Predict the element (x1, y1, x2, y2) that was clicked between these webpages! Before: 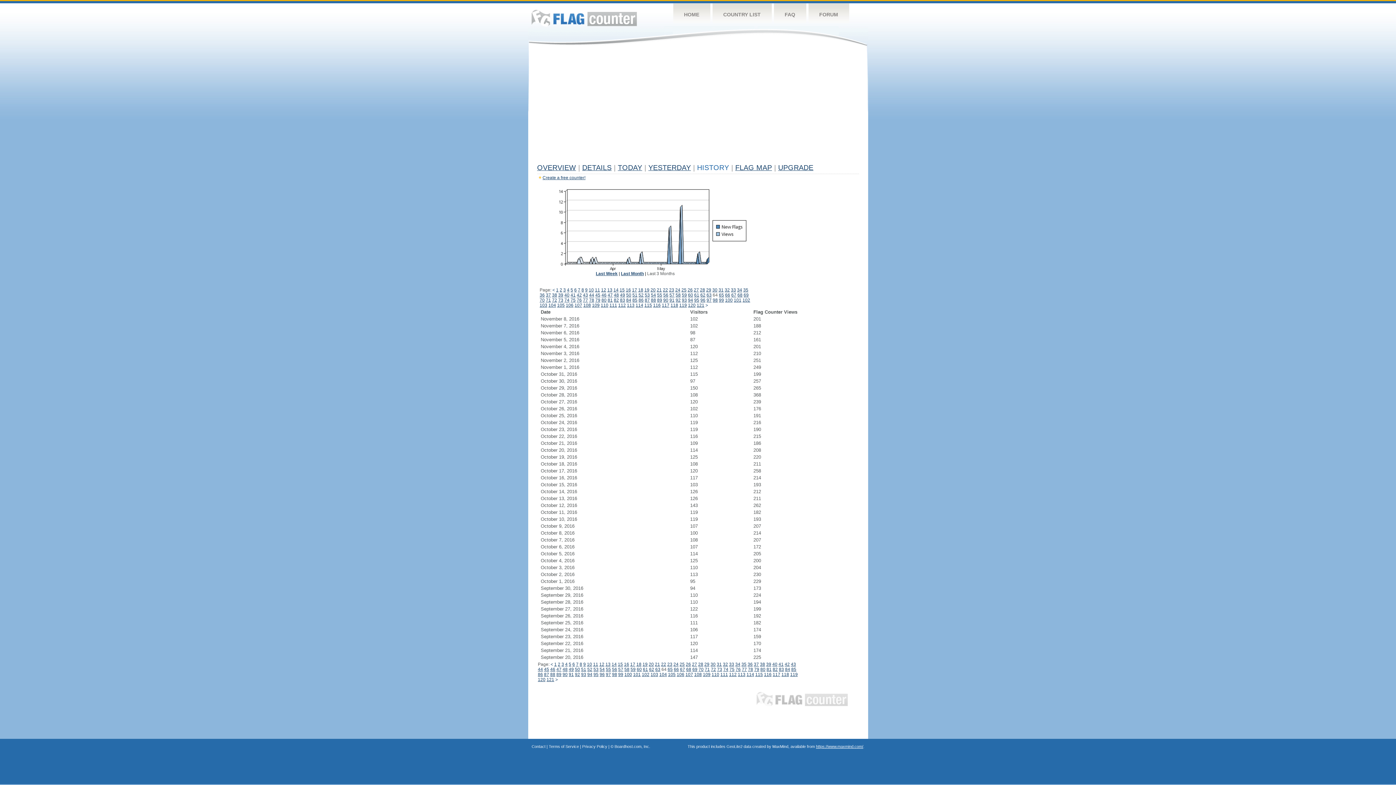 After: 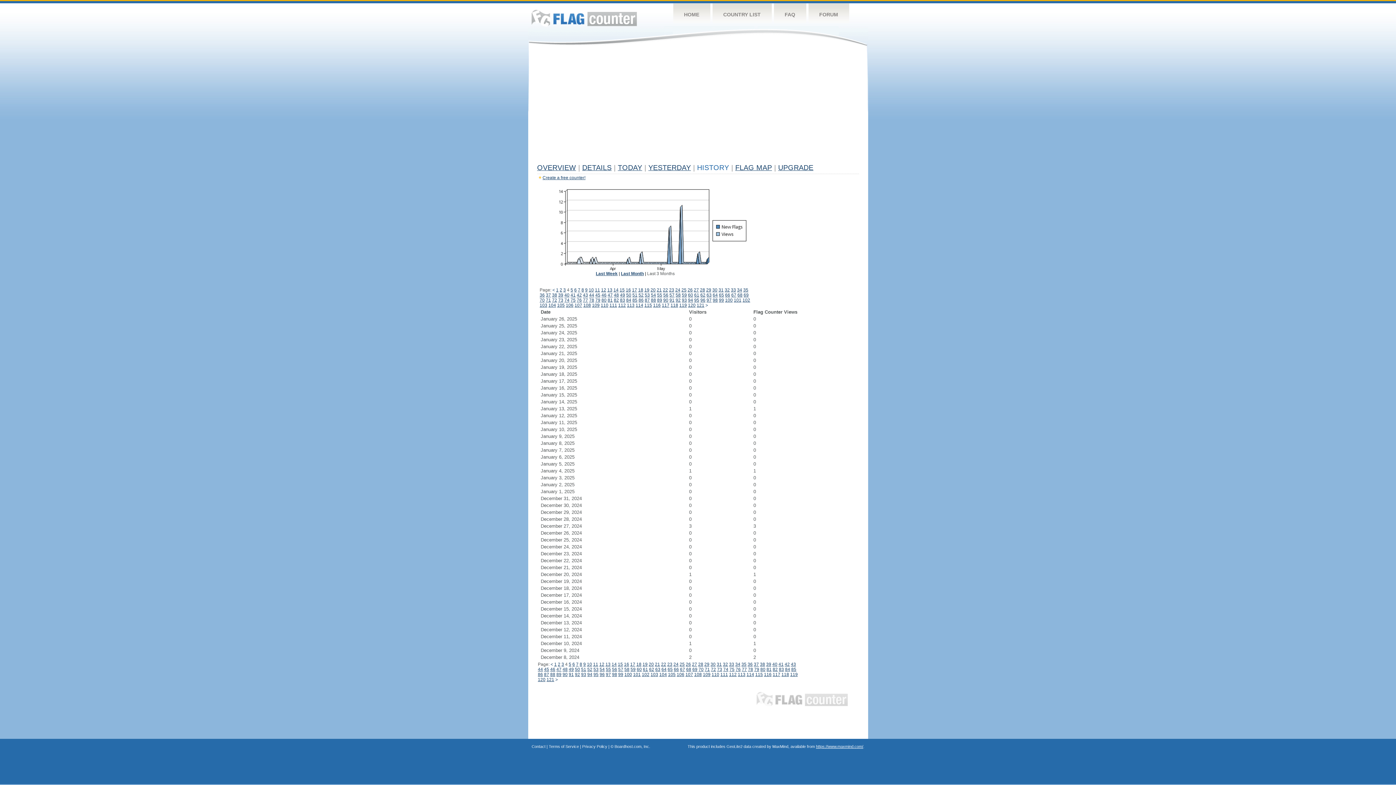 Action: label: 4 bbox: (565, 662, 567, 667)